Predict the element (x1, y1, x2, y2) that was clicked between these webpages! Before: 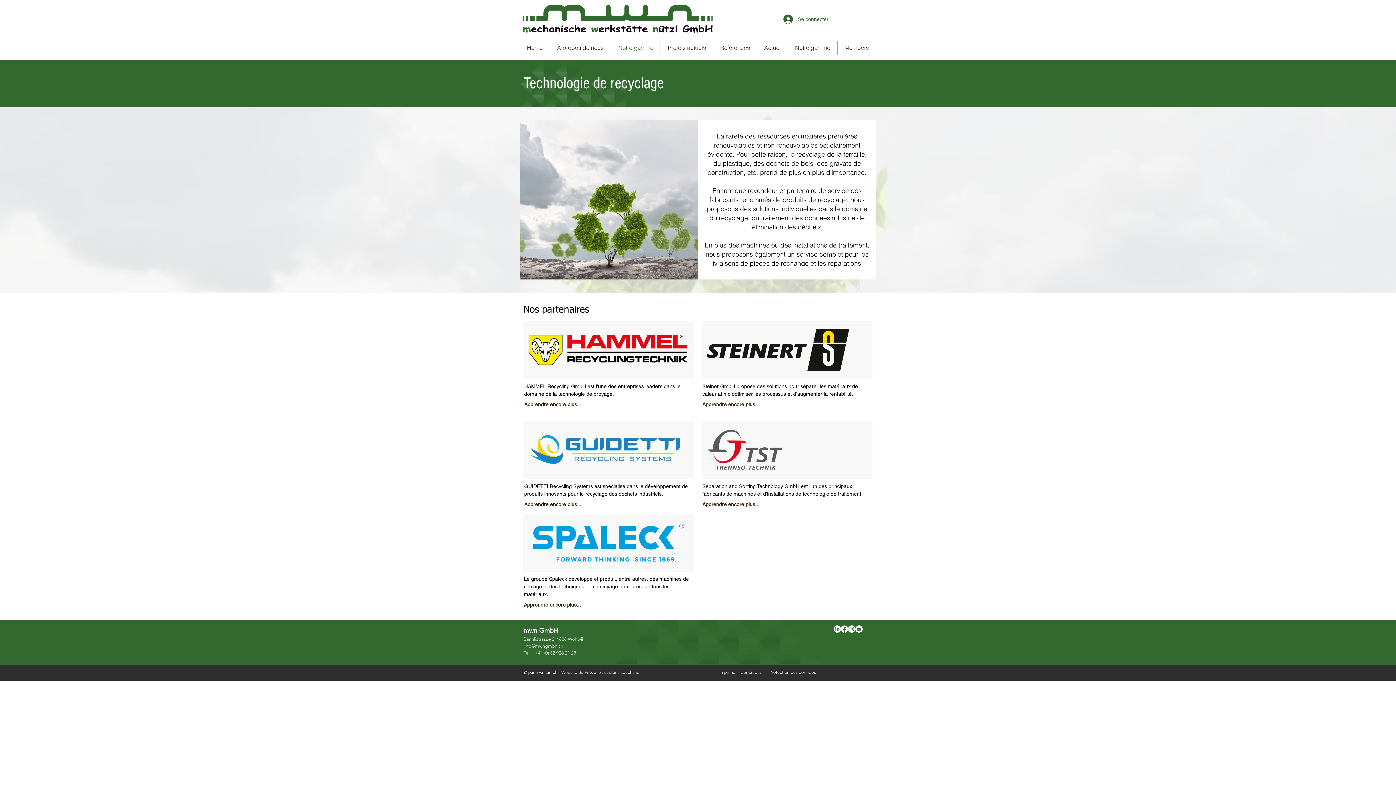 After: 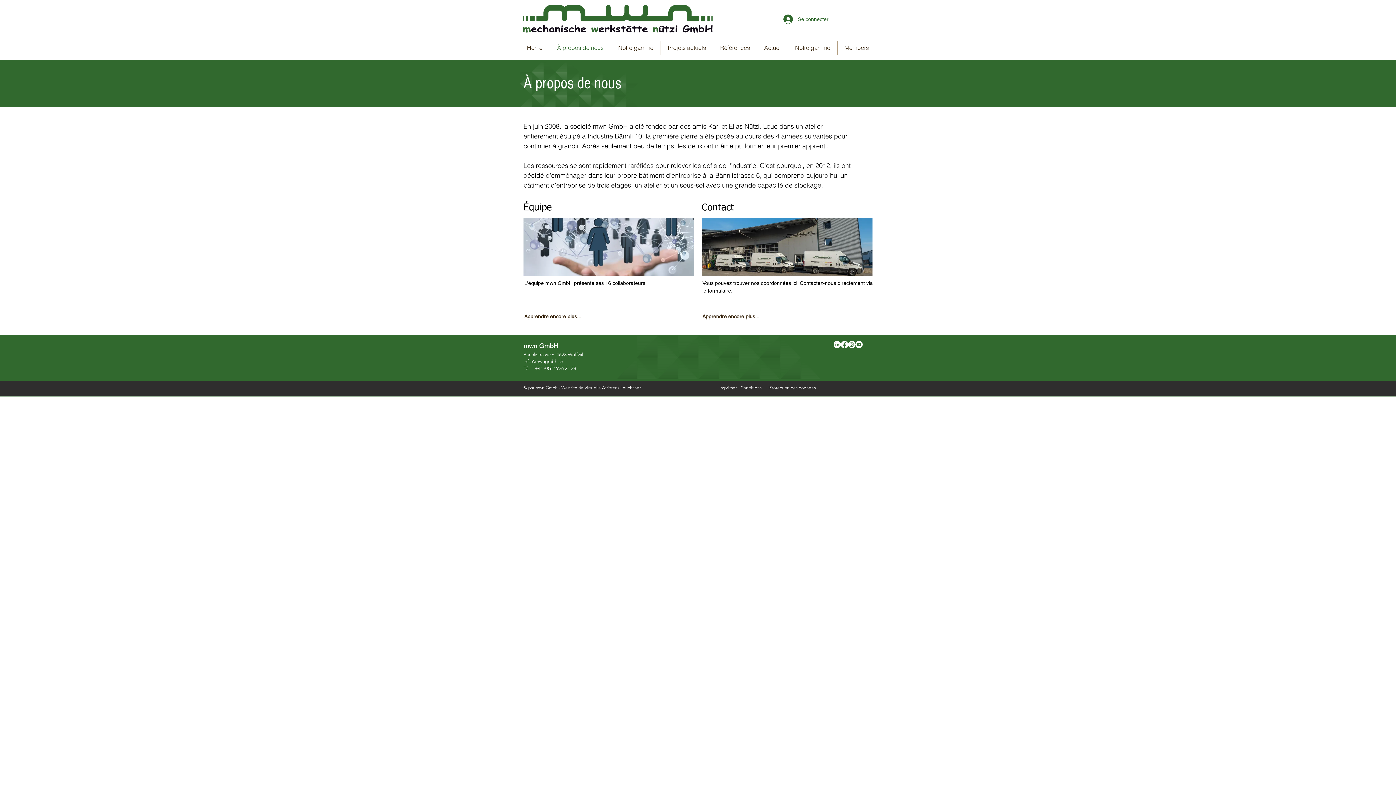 Action: bbox: (550, 40, 610, 54) label: À propos de nous